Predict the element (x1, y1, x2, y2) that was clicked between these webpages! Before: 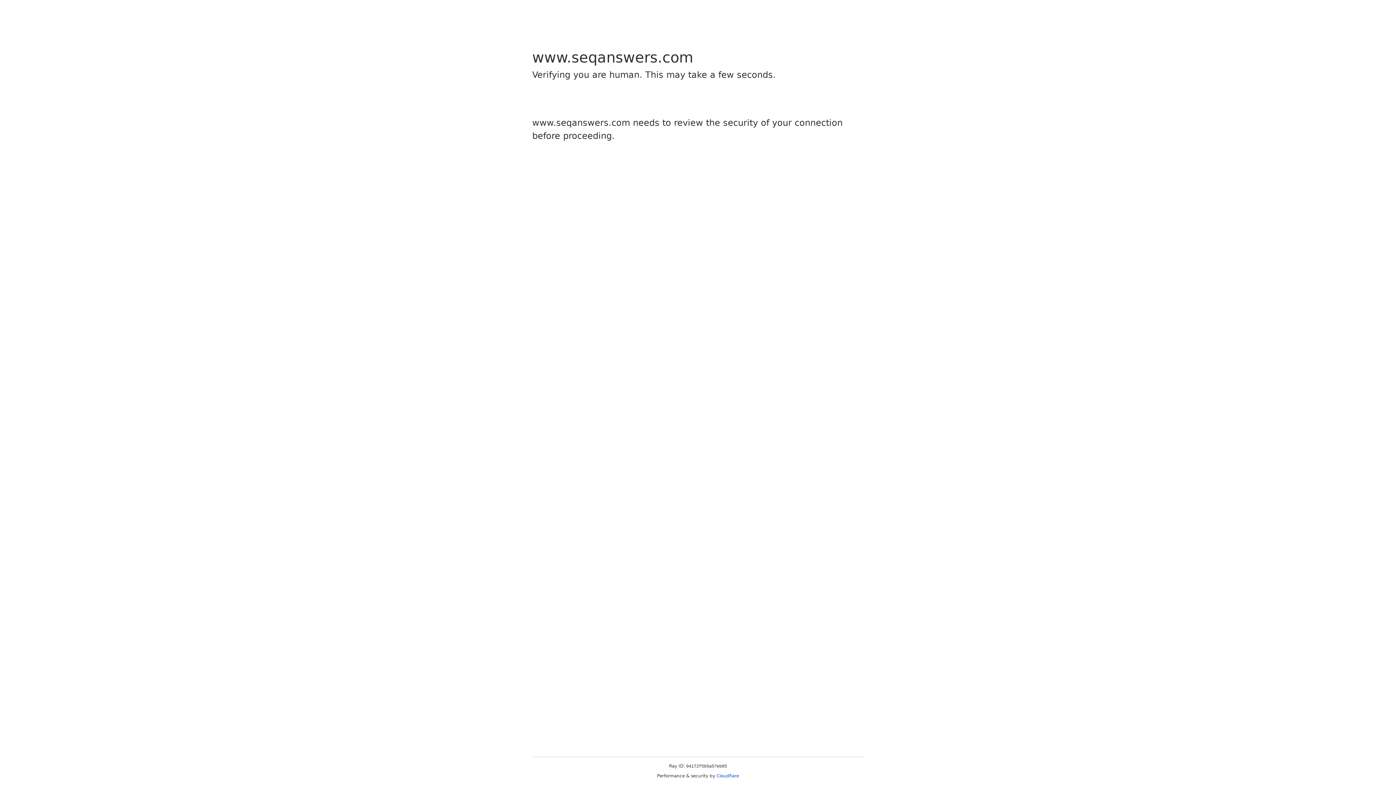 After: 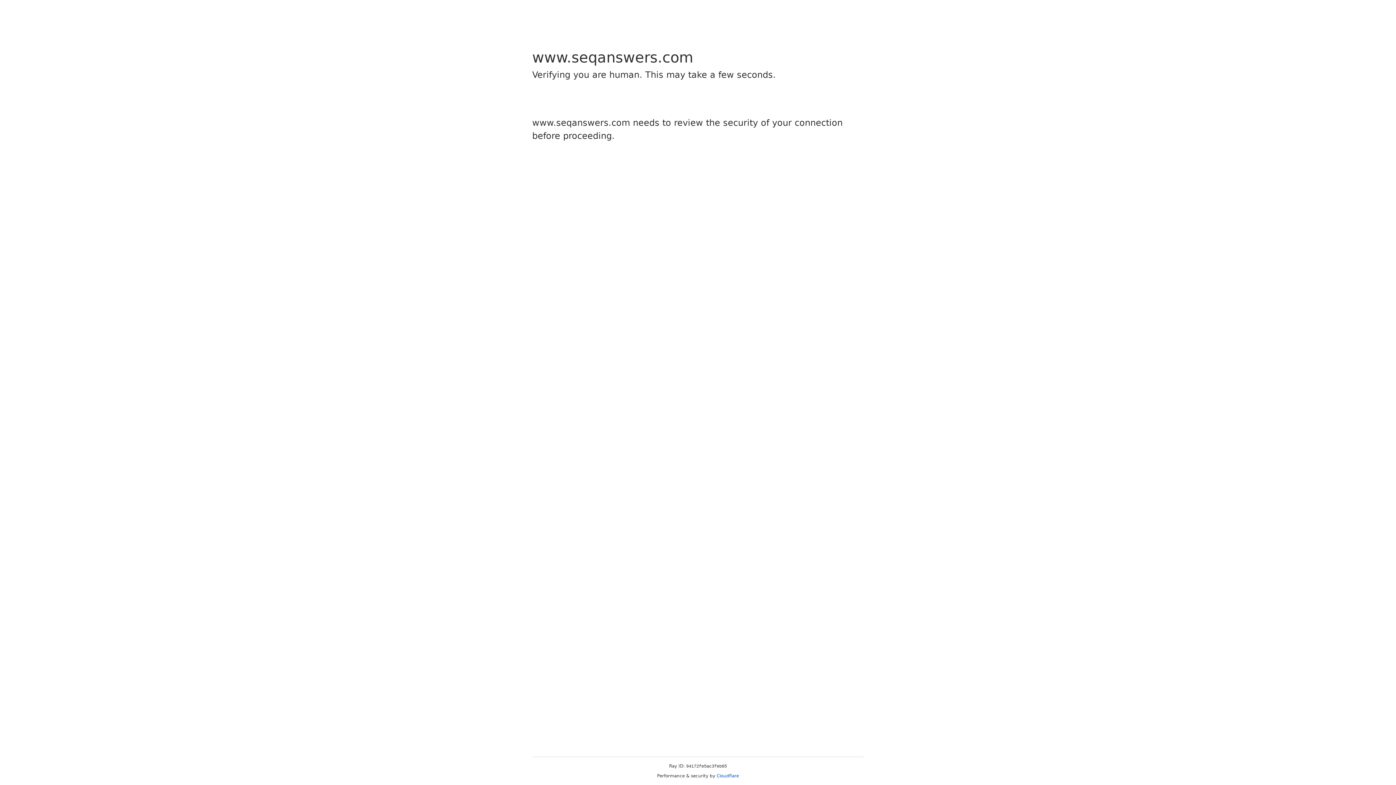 Action: label: Cloudflare bbox: (716, 773, 739, 778)